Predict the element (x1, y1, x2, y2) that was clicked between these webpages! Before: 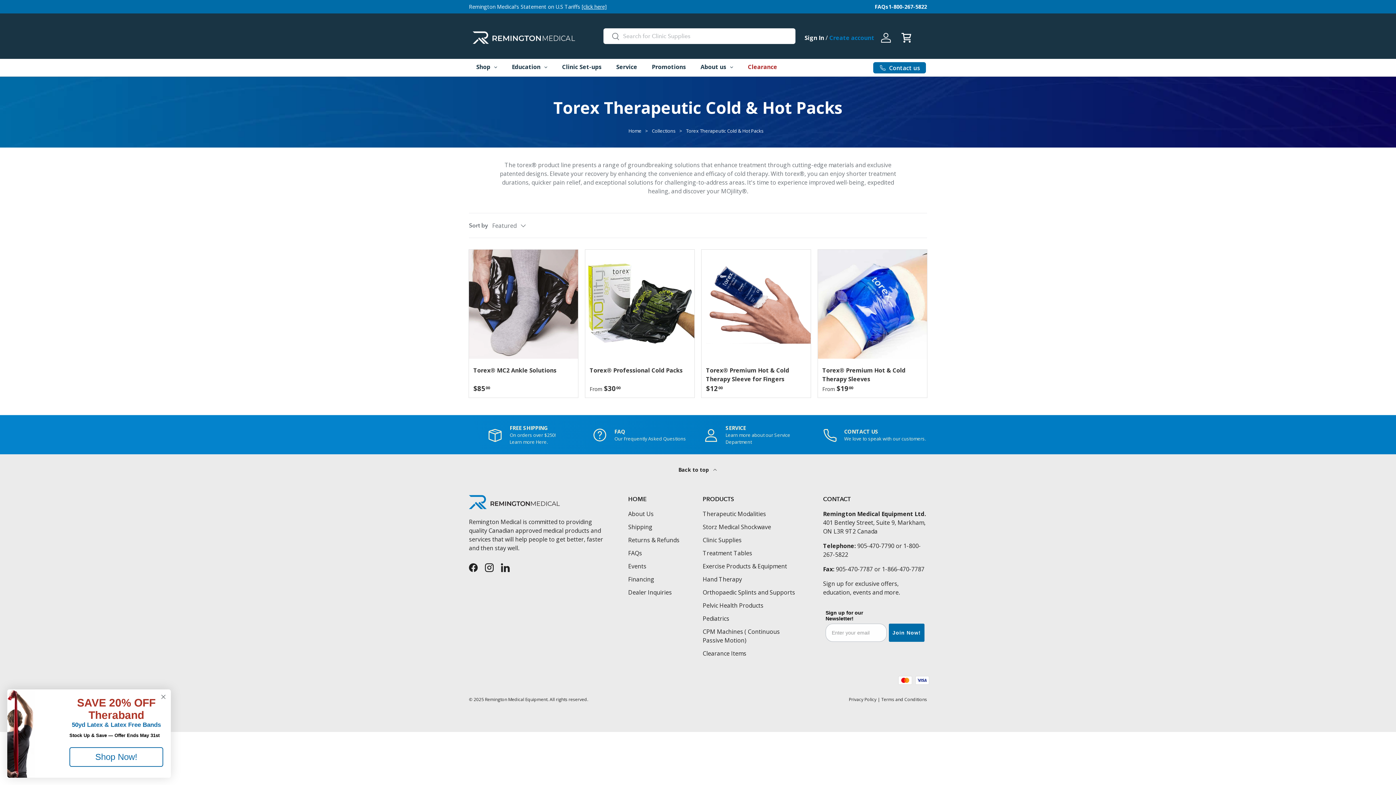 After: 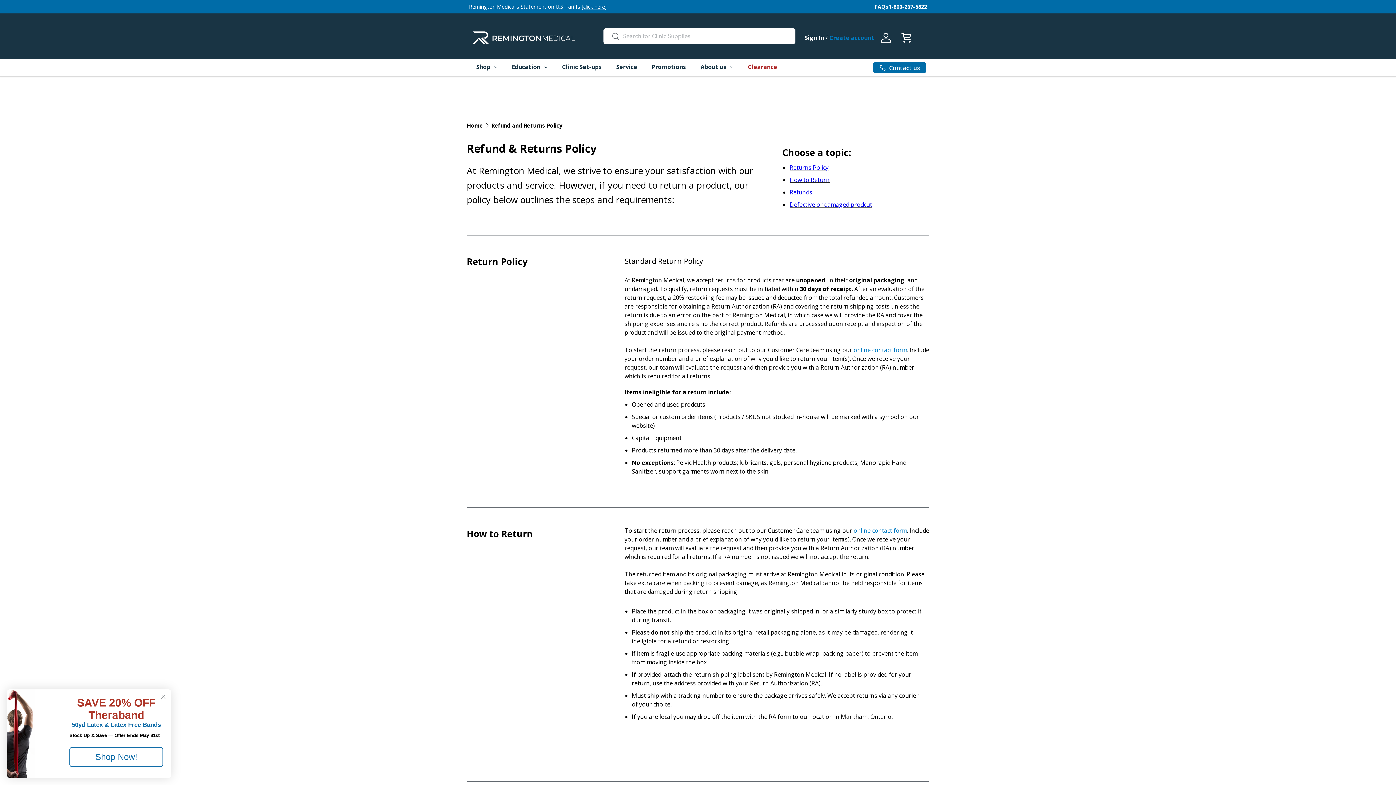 Action: label: Returns & Refunds bbox: (628, 536, 679, 544)